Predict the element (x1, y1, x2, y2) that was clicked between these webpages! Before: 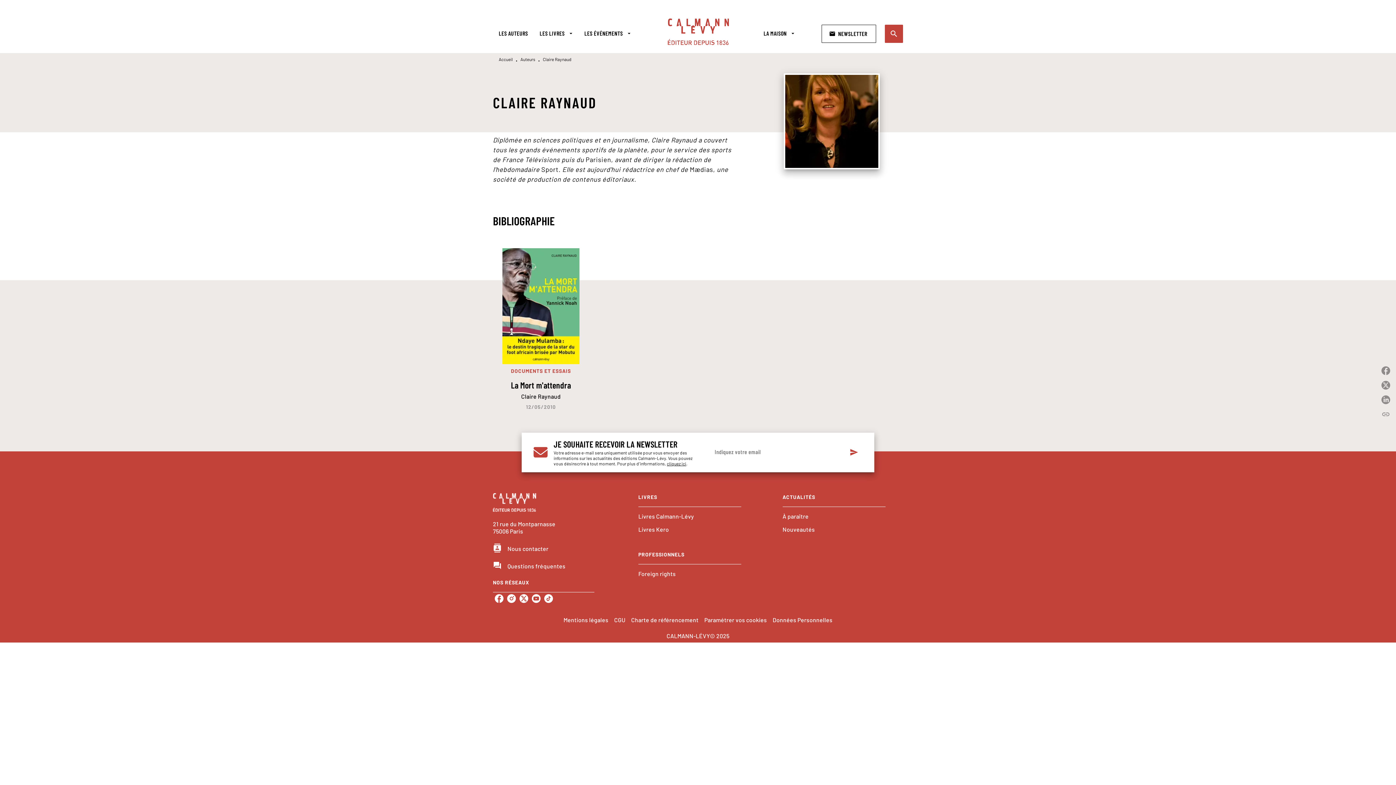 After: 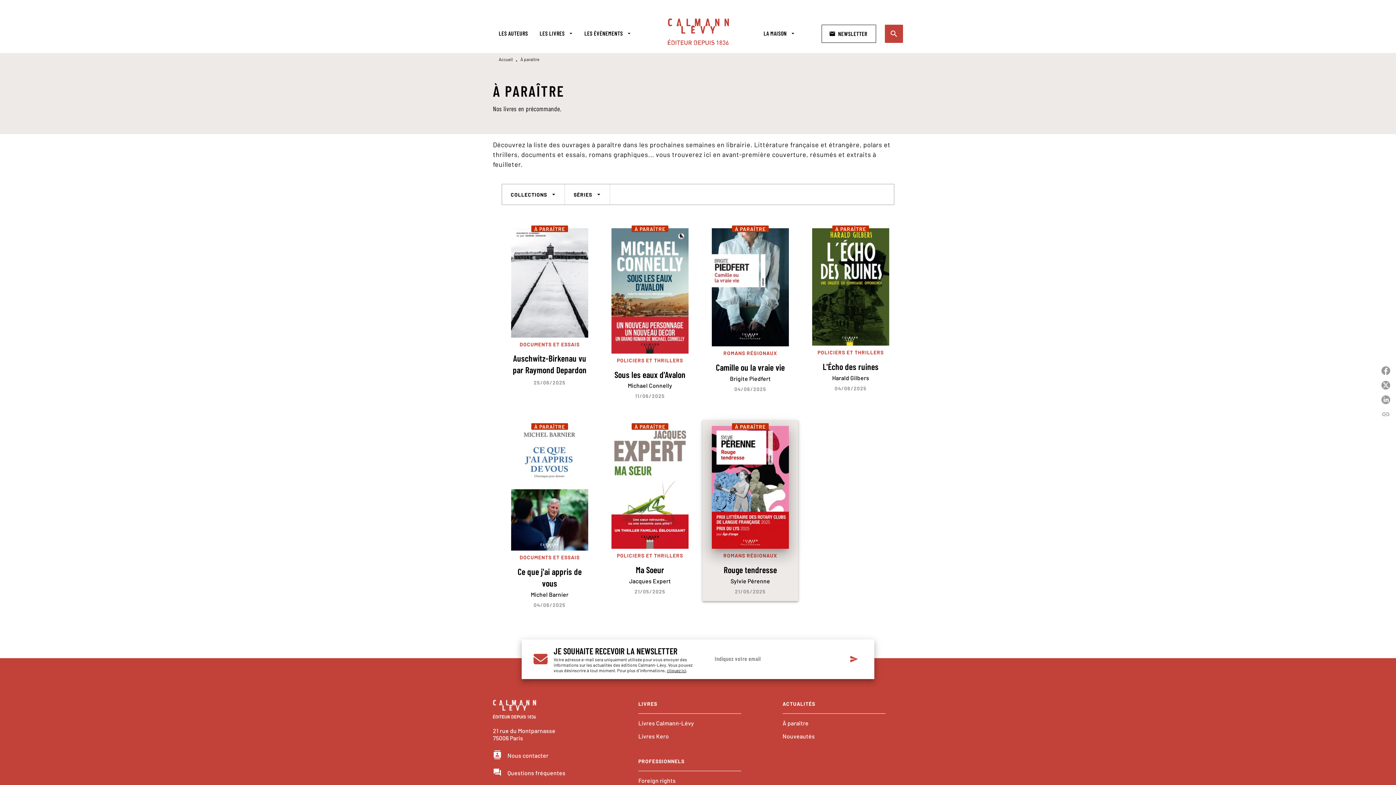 Action: label: À paraître bbox: (782, 512, 808, 520)